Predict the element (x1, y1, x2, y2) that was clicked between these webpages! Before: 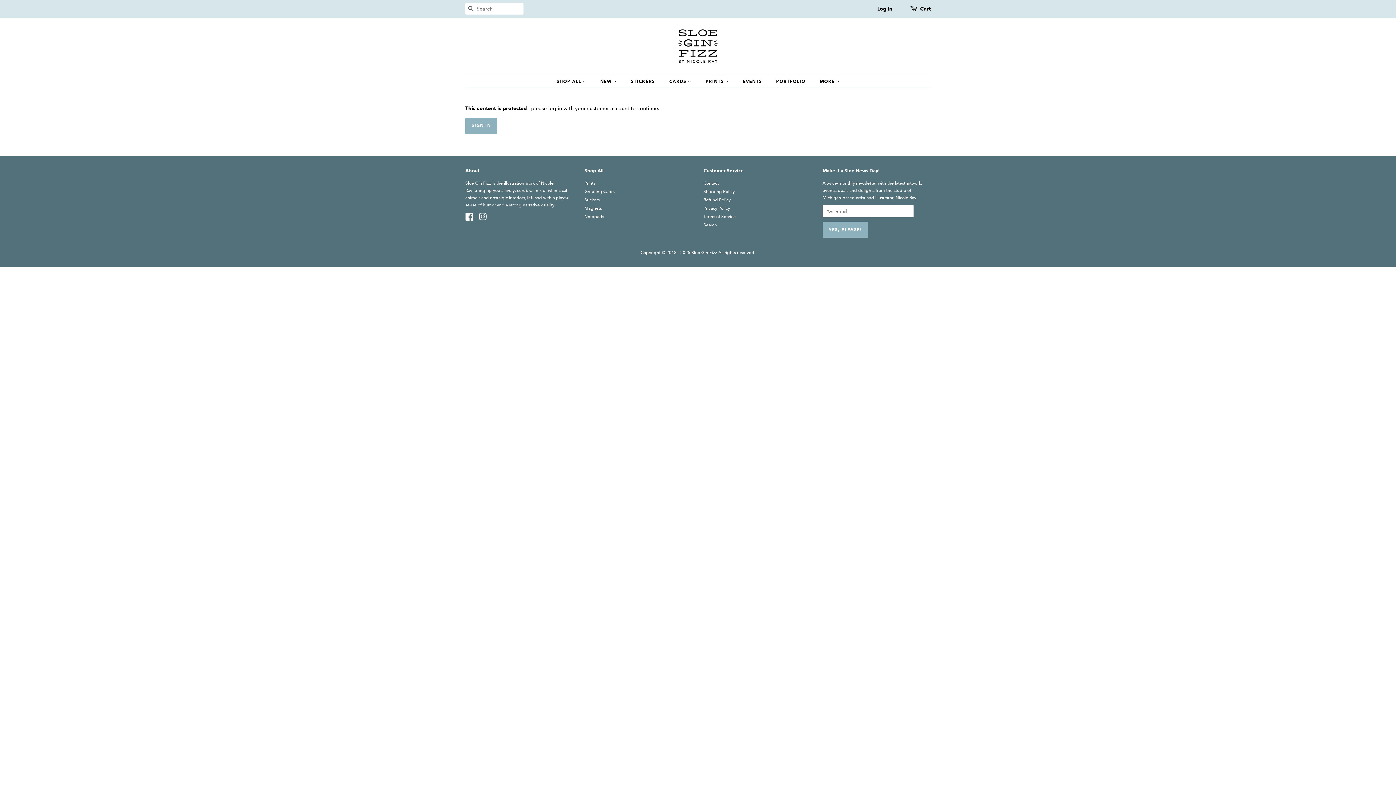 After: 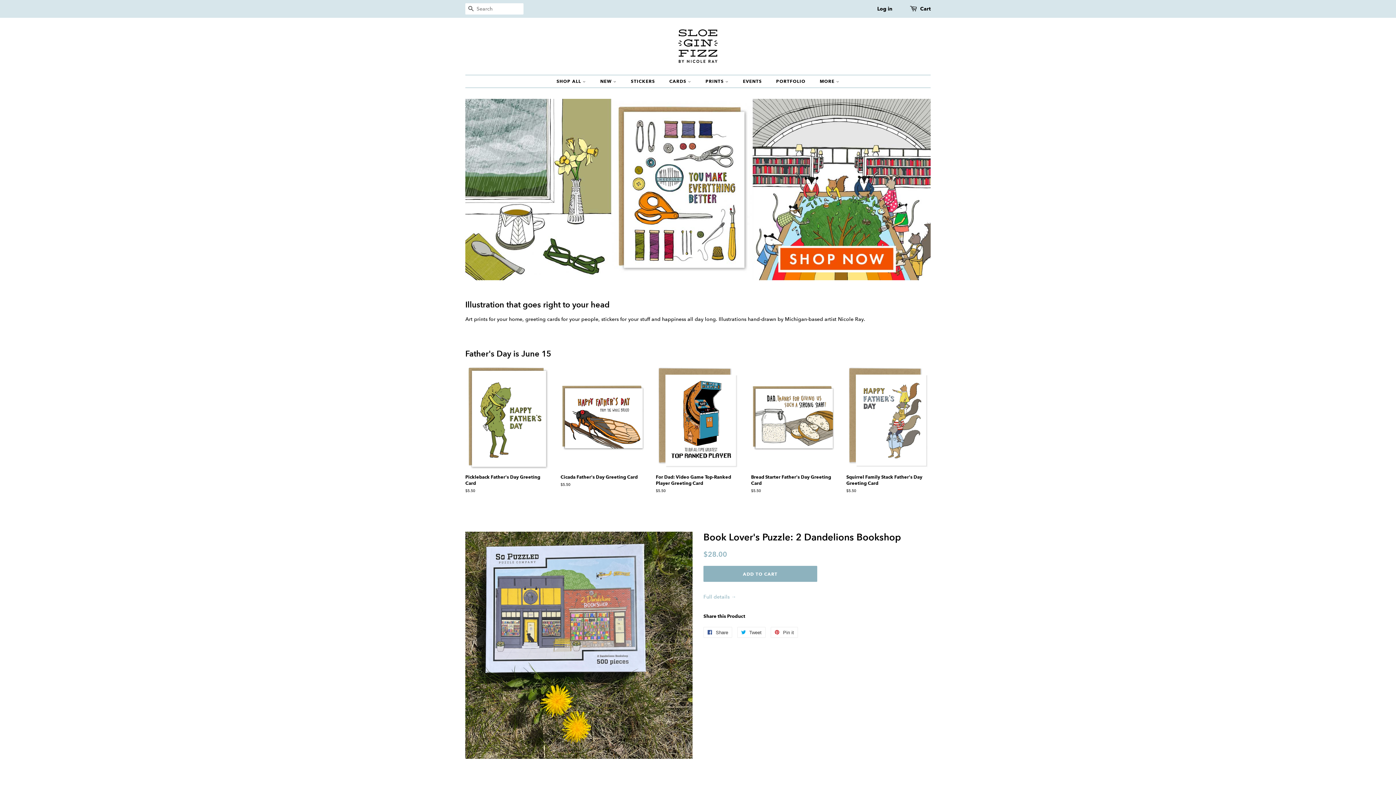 Action: bbox: (670, 28, 725, 64)